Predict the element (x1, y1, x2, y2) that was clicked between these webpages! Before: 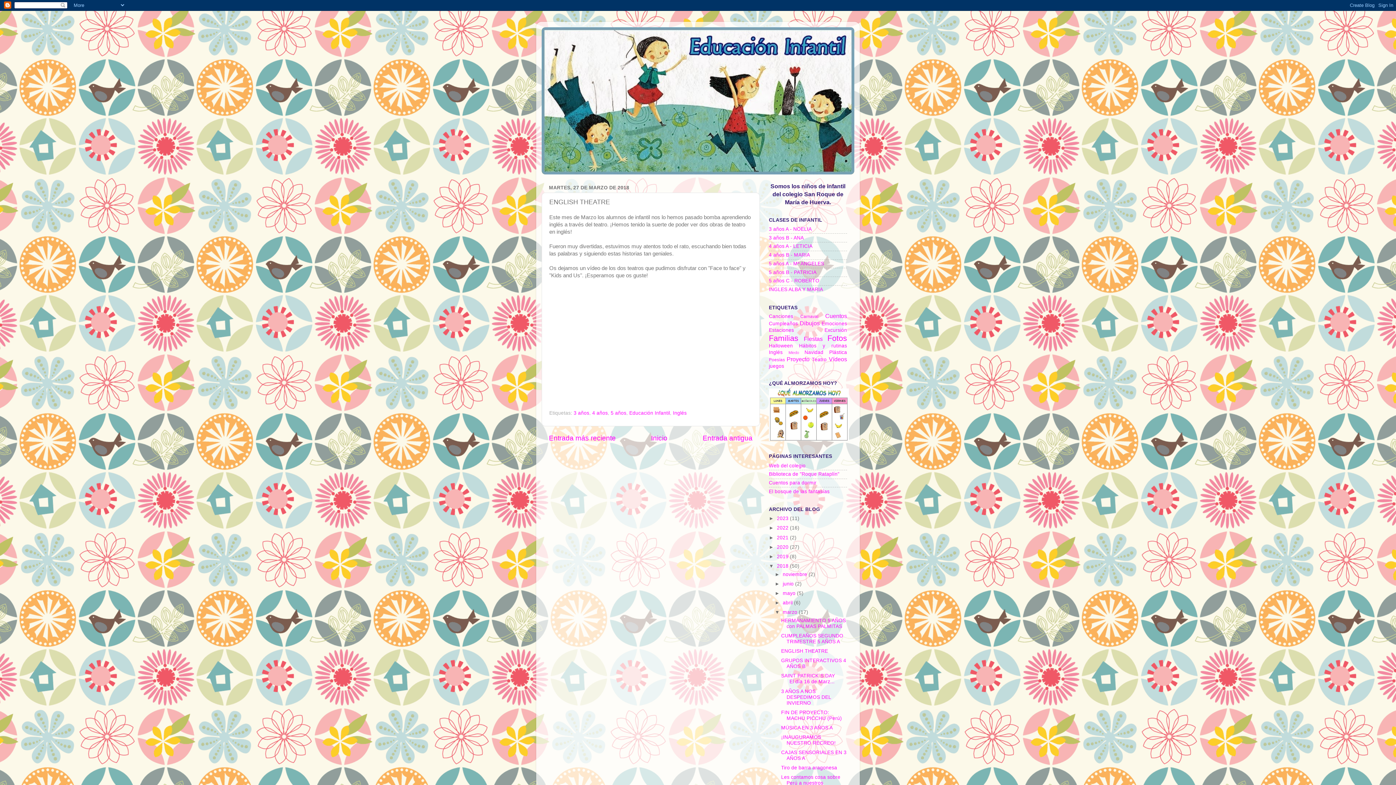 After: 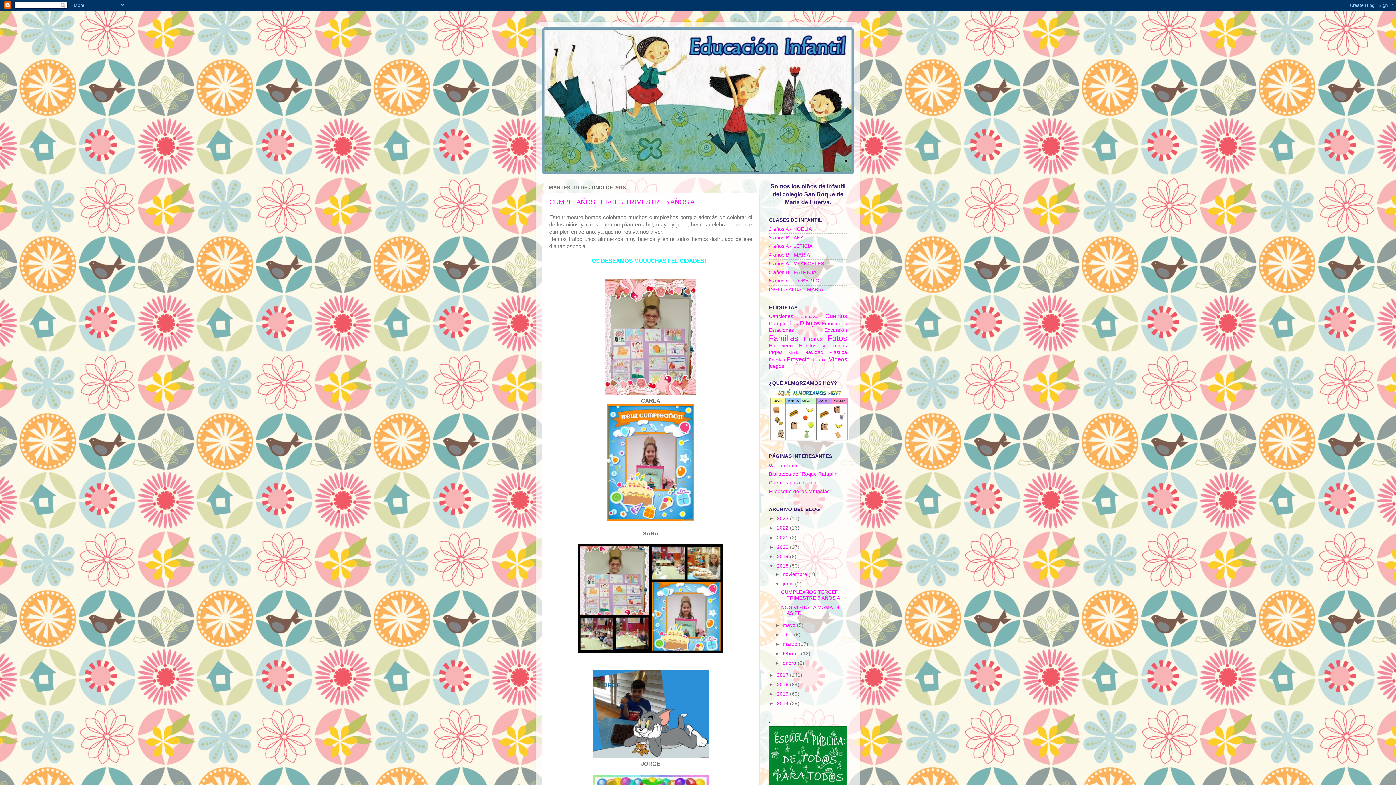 Action: bbox: (782, 581, 795, 586) label: junio 